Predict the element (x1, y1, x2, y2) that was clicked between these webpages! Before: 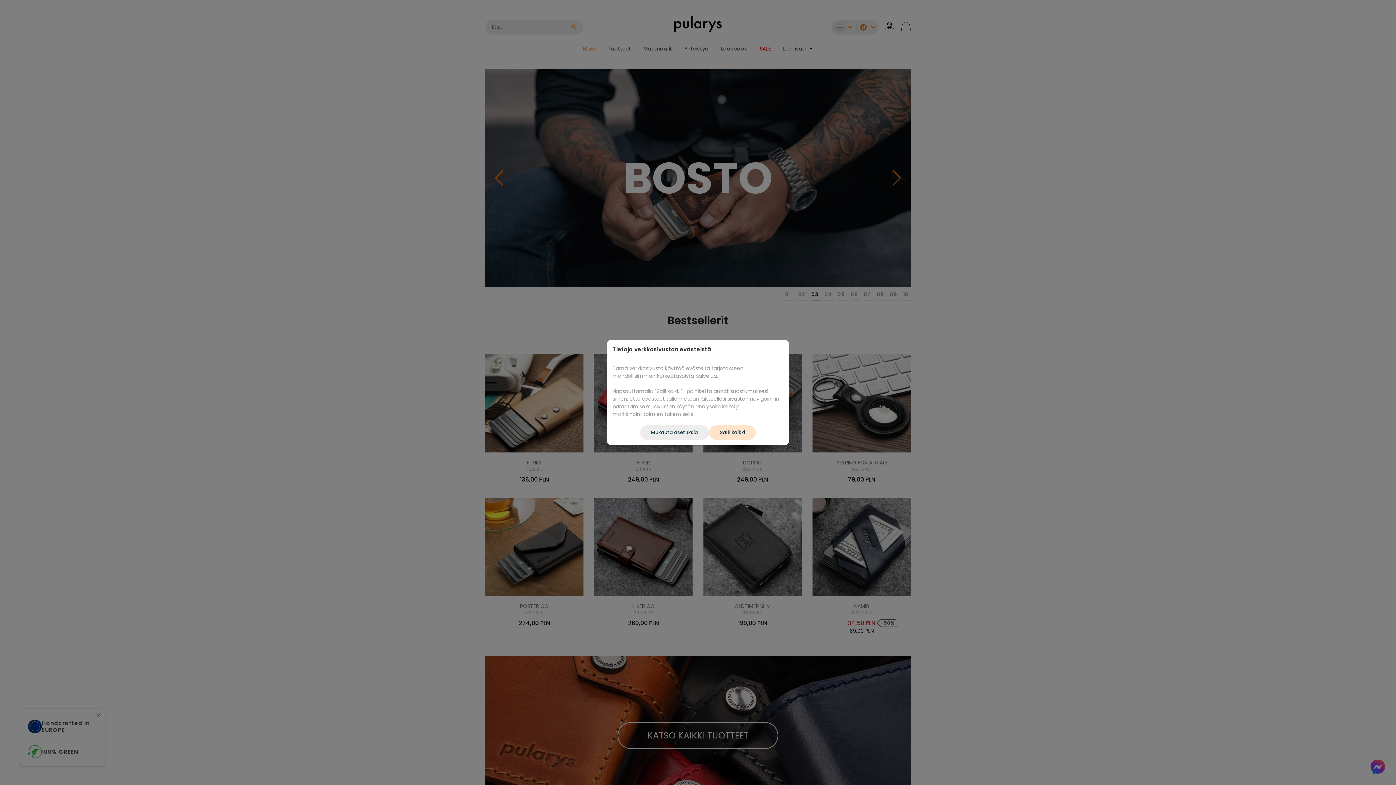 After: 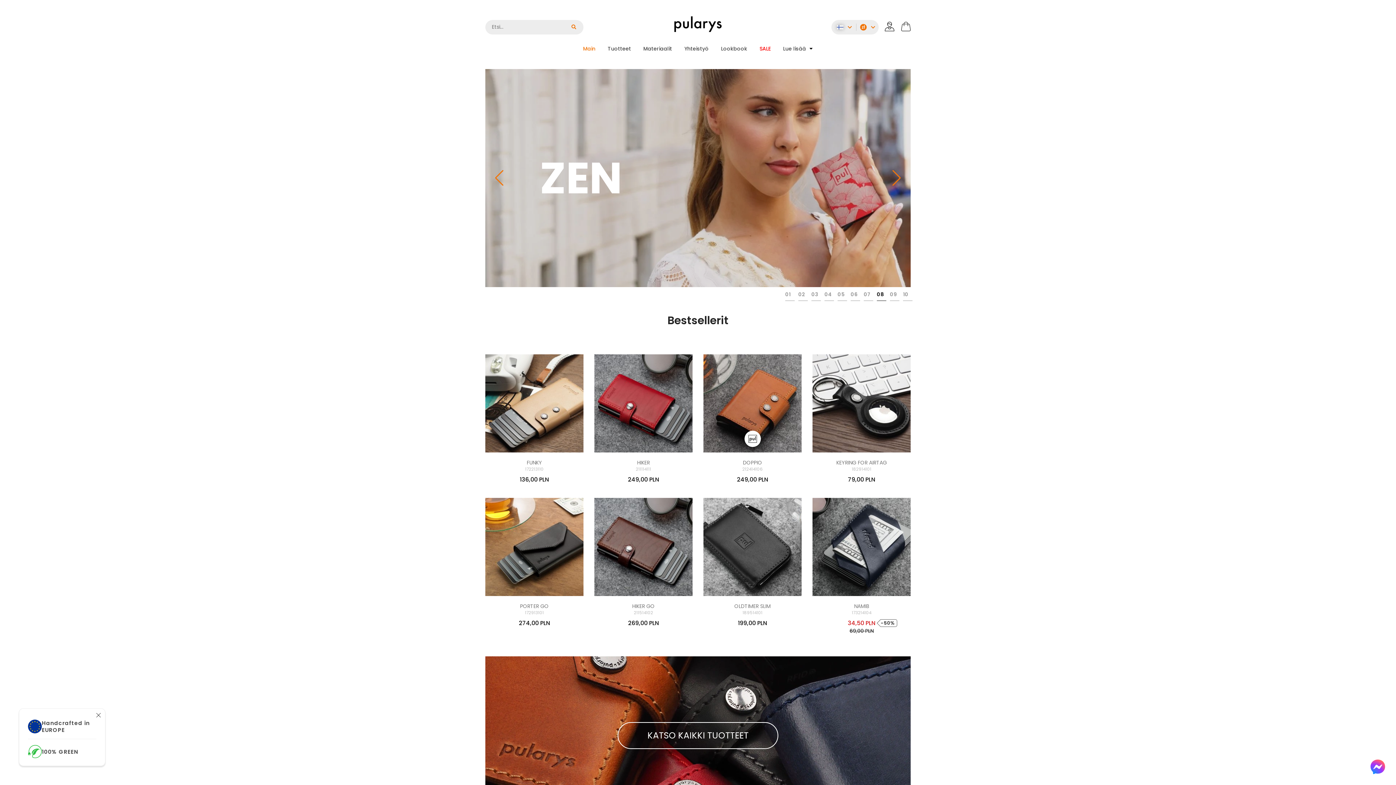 Action: bbox: (709, 425, 756, 440) label: Salli kaikki